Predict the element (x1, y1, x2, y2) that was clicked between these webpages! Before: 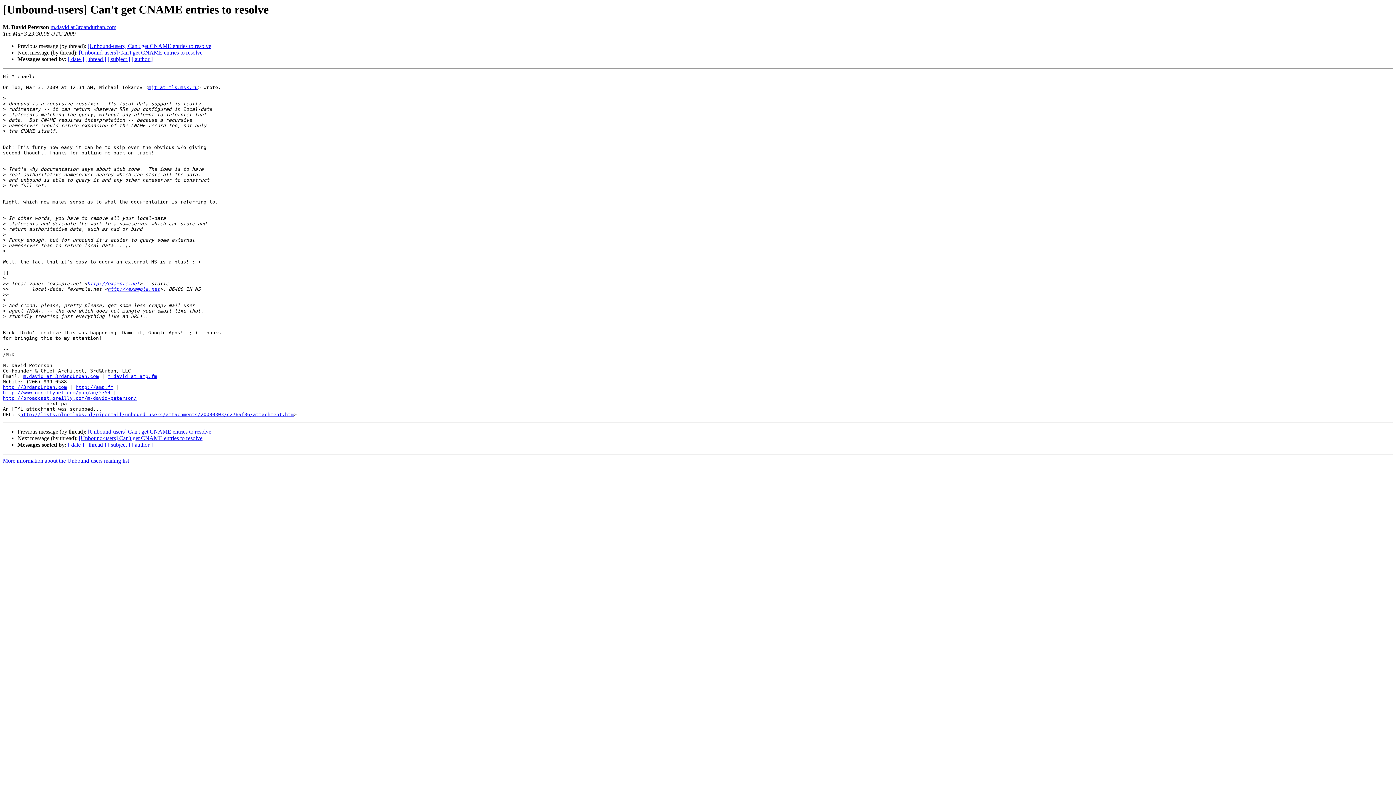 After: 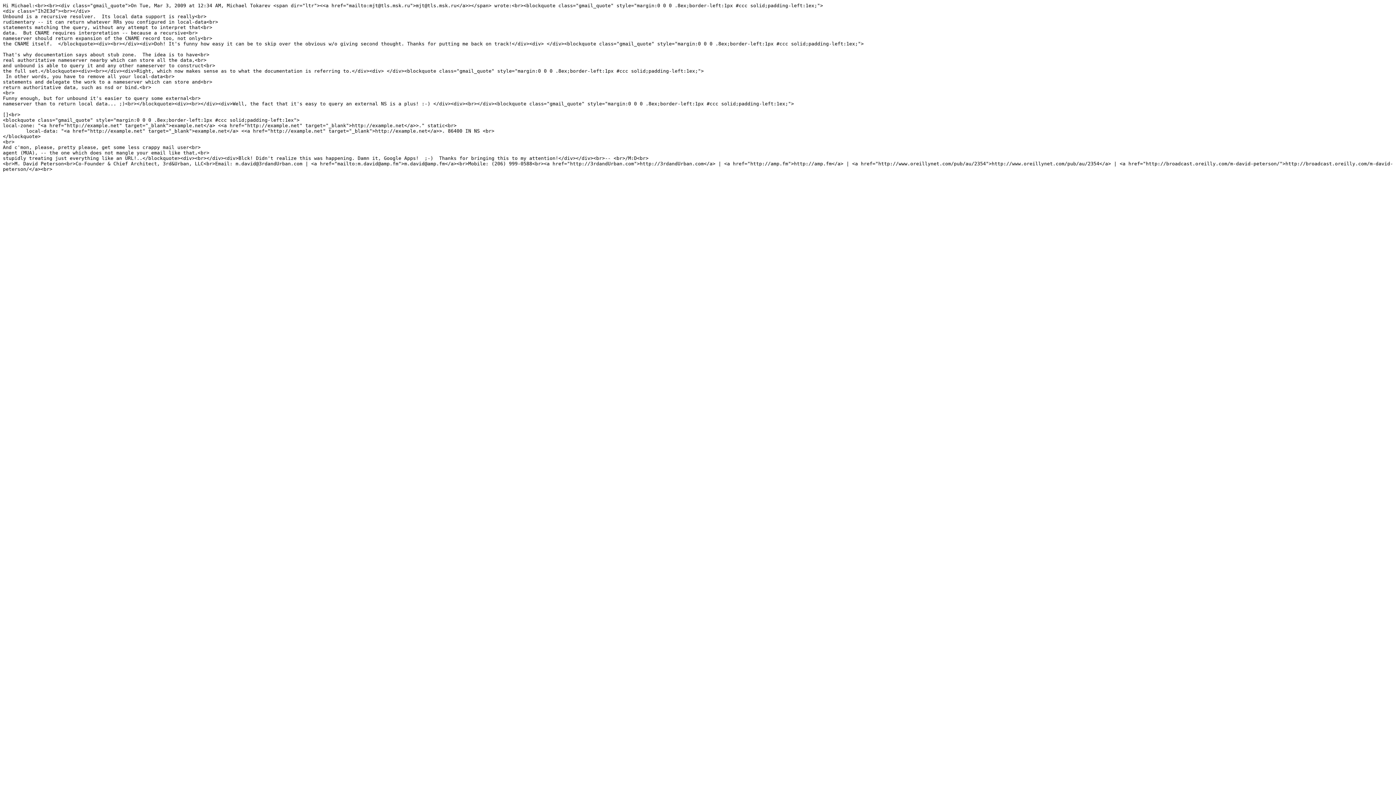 Action: label: http://lists.nlnetlabs.nl/pipermail/unbound-users/attachments/20090303/c276af86/attachment.htm bbox: (20, 412, 293, 417)